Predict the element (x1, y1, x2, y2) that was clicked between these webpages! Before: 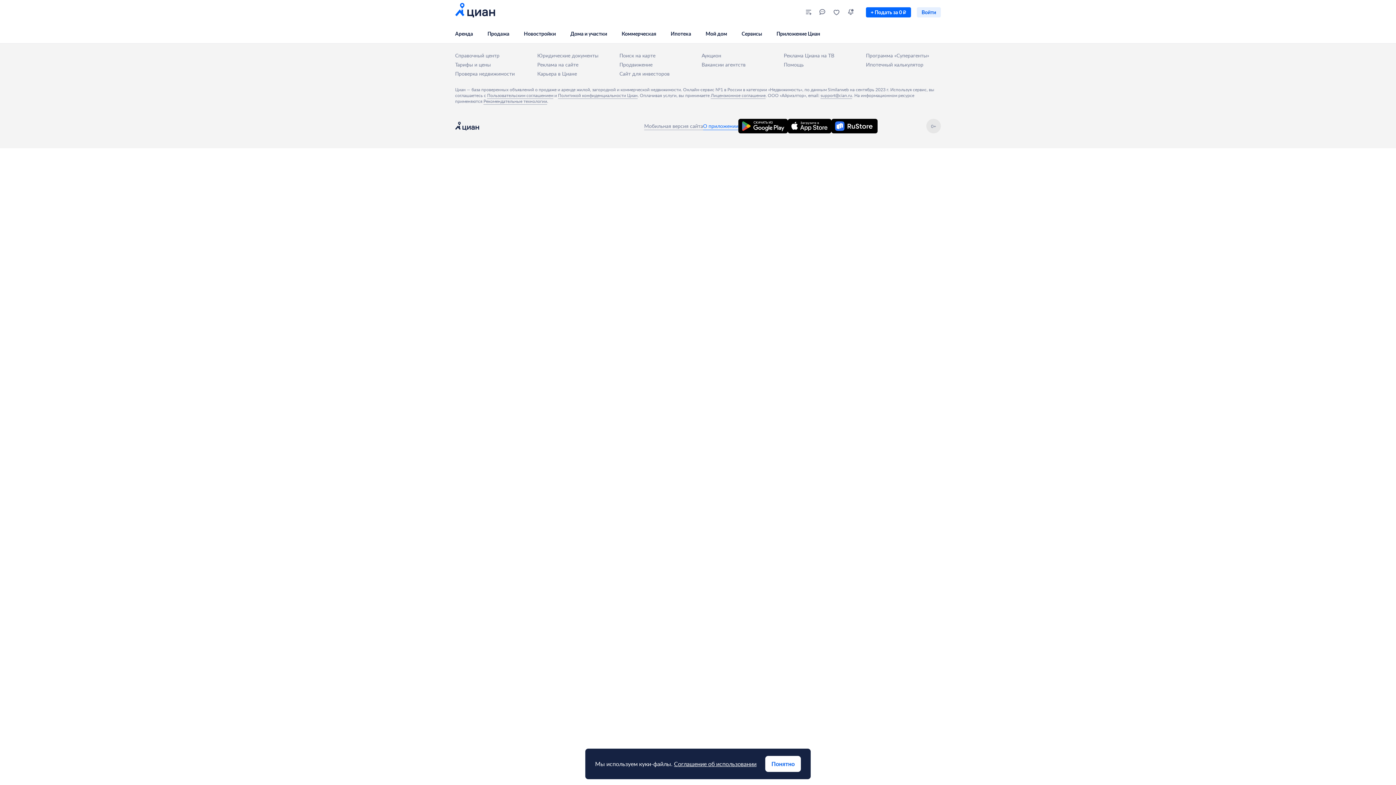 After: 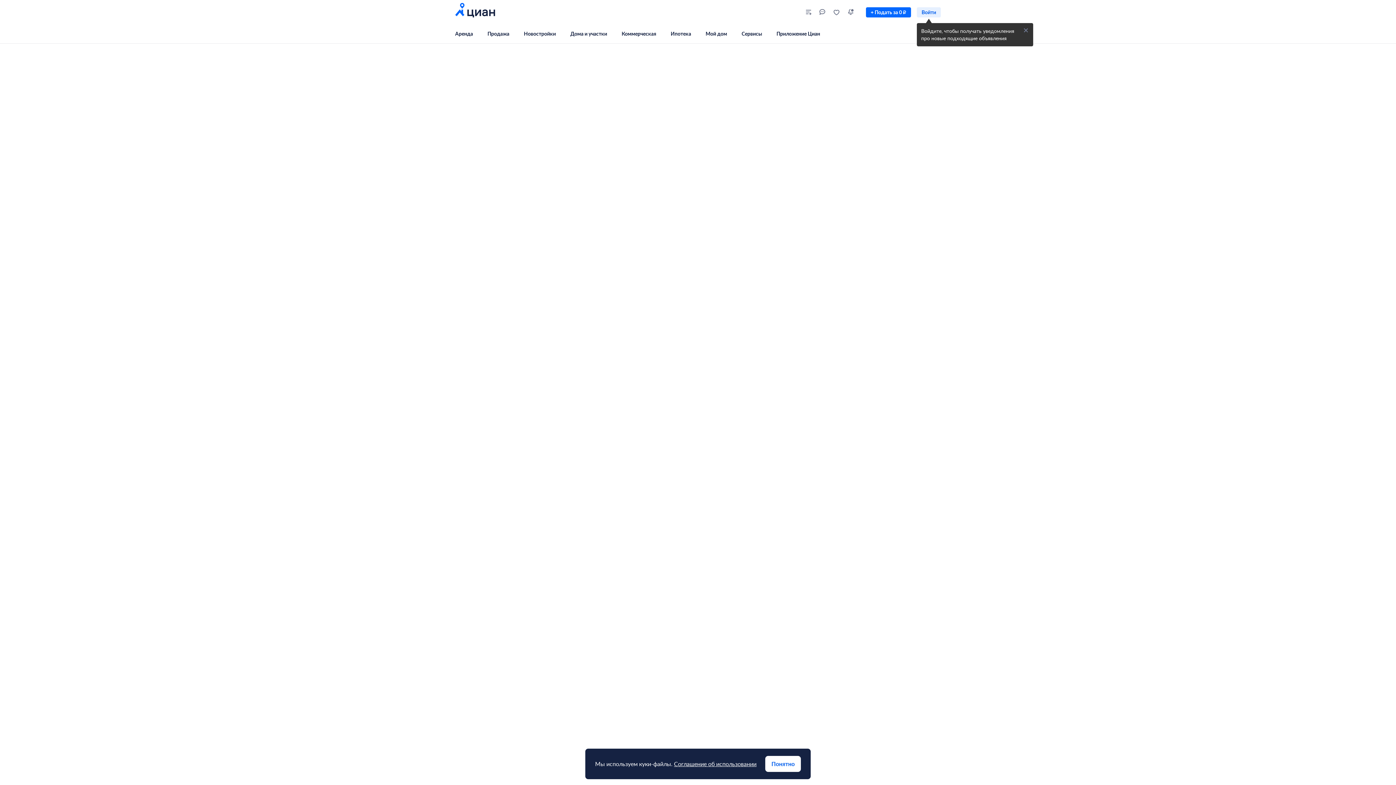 Action: bbox: (619, 52, 655, 59) label: Поиск на карте